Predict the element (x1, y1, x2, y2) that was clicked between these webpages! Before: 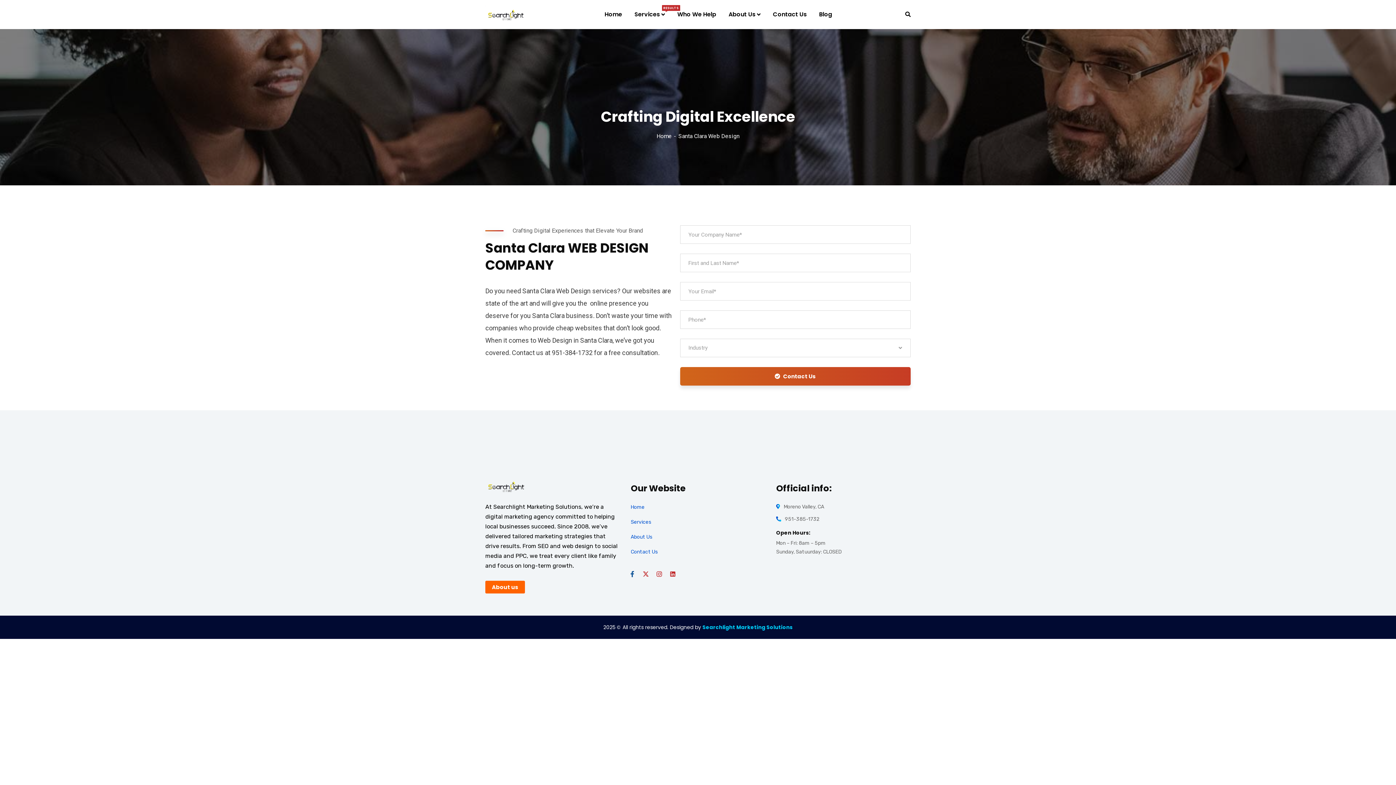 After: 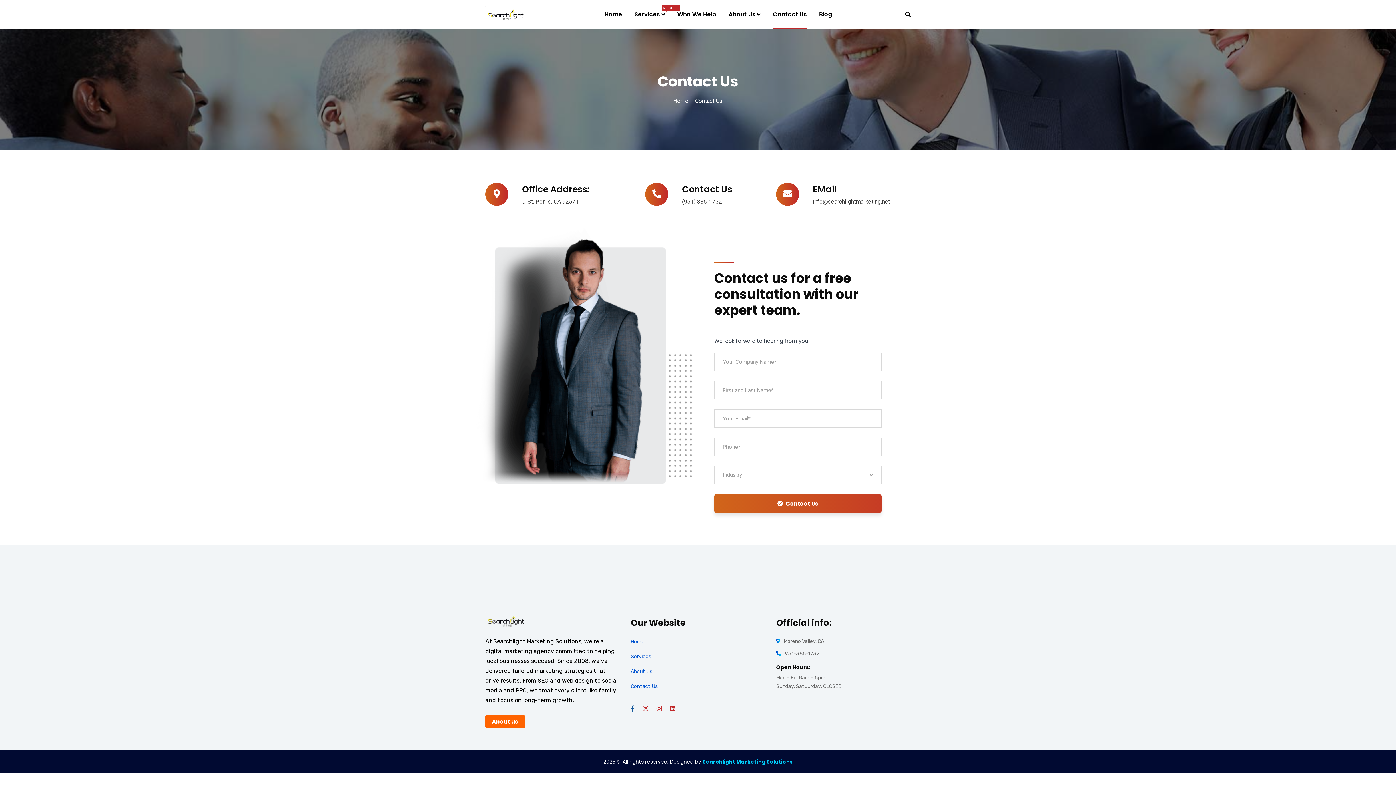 Action: bbox: (630, 549, 657, 555) label: Contact Us